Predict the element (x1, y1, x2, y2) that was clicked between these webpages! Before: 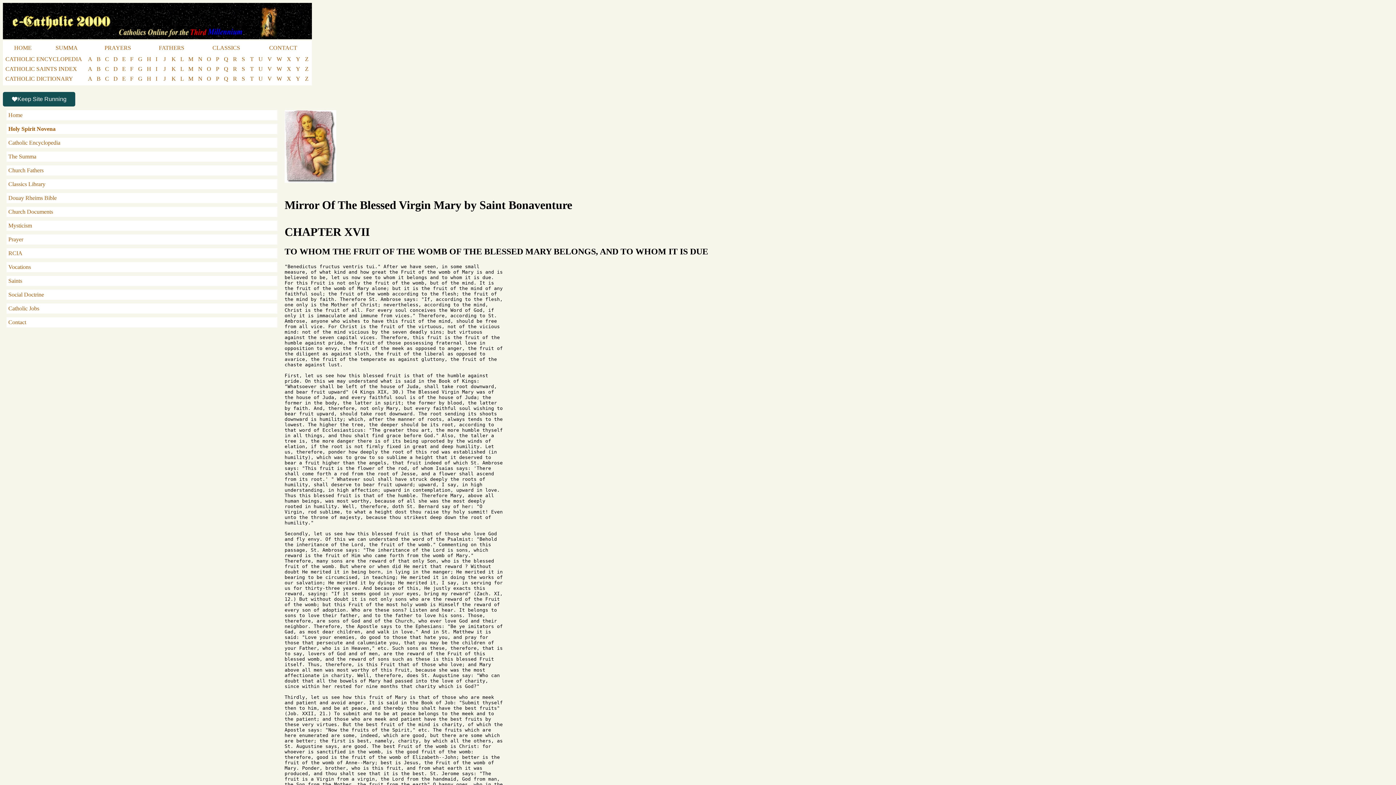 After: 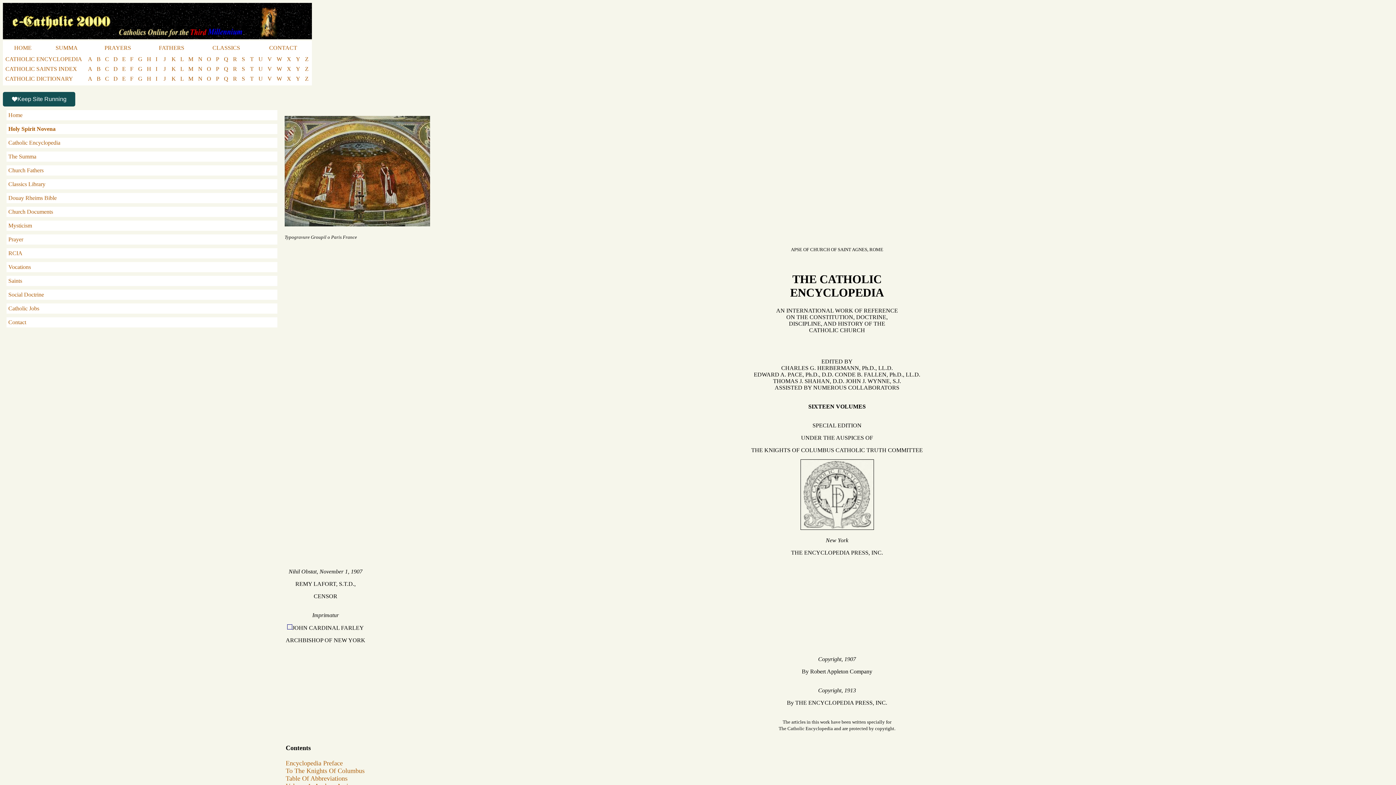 Action: label: CATHOLIC ENCYCLOPEDIA bbox: (3, 56, 84, 62)